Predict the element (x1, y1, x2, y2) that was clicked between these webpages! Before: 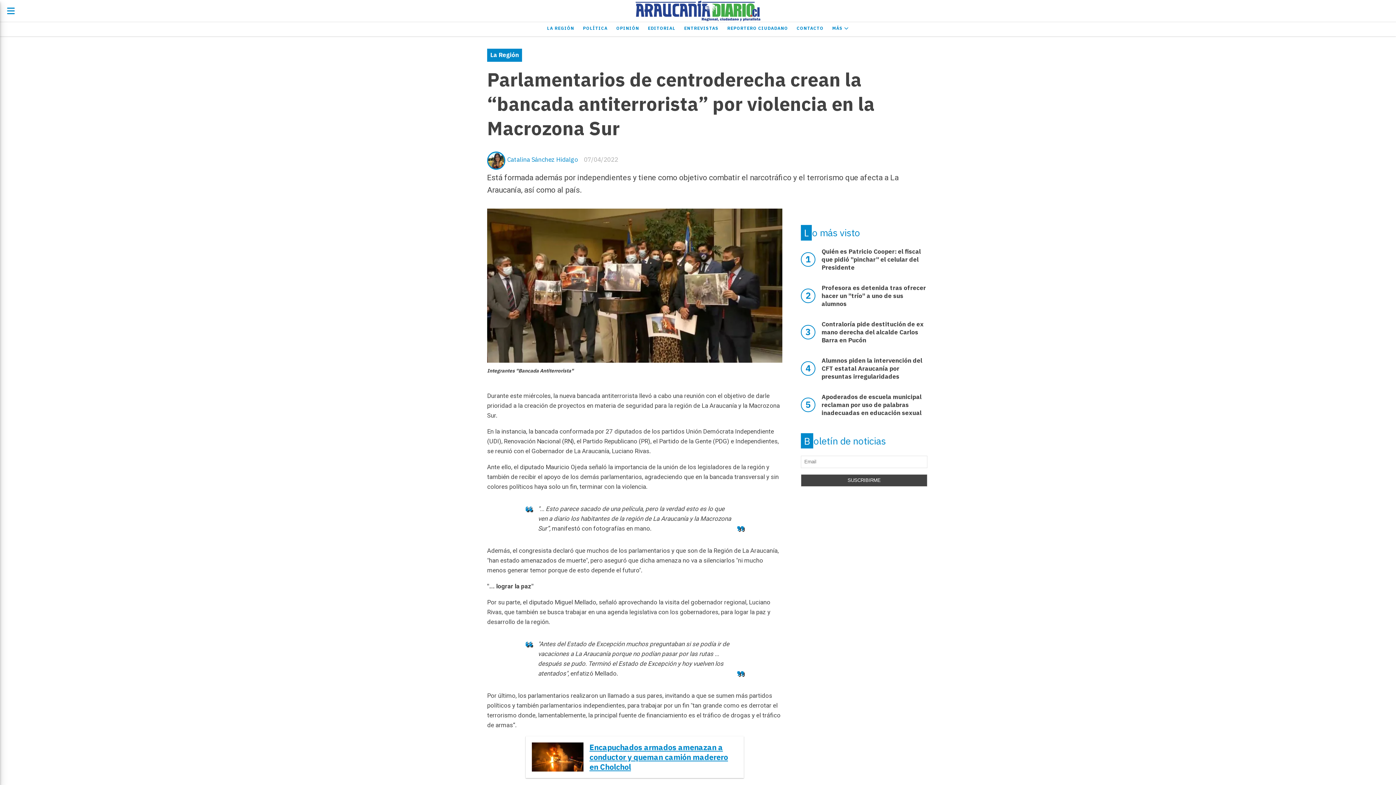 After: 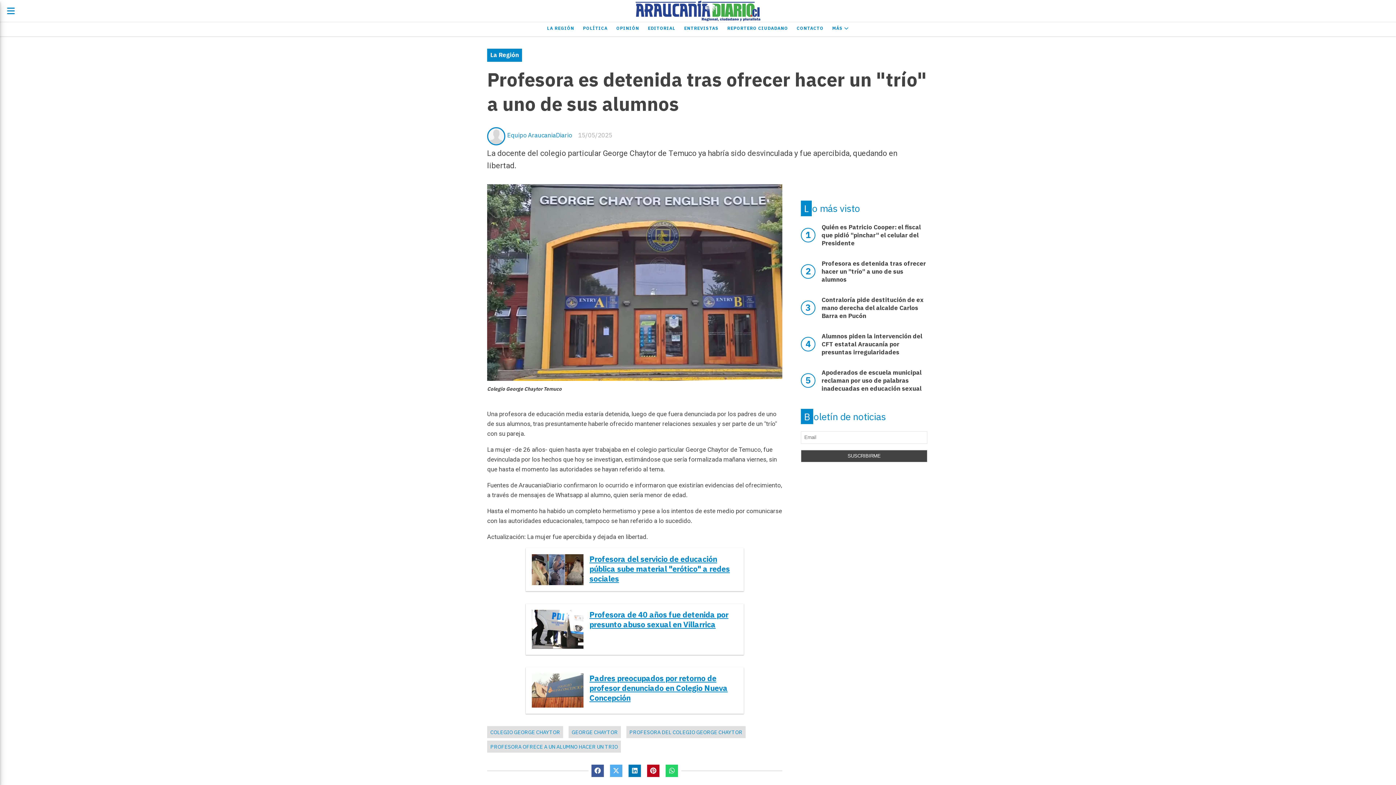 Action: bbox: (821, 283, 926, 307) label: Profesora es detenida tras ofrecer hacer un "trío" a uno de sus alumnos